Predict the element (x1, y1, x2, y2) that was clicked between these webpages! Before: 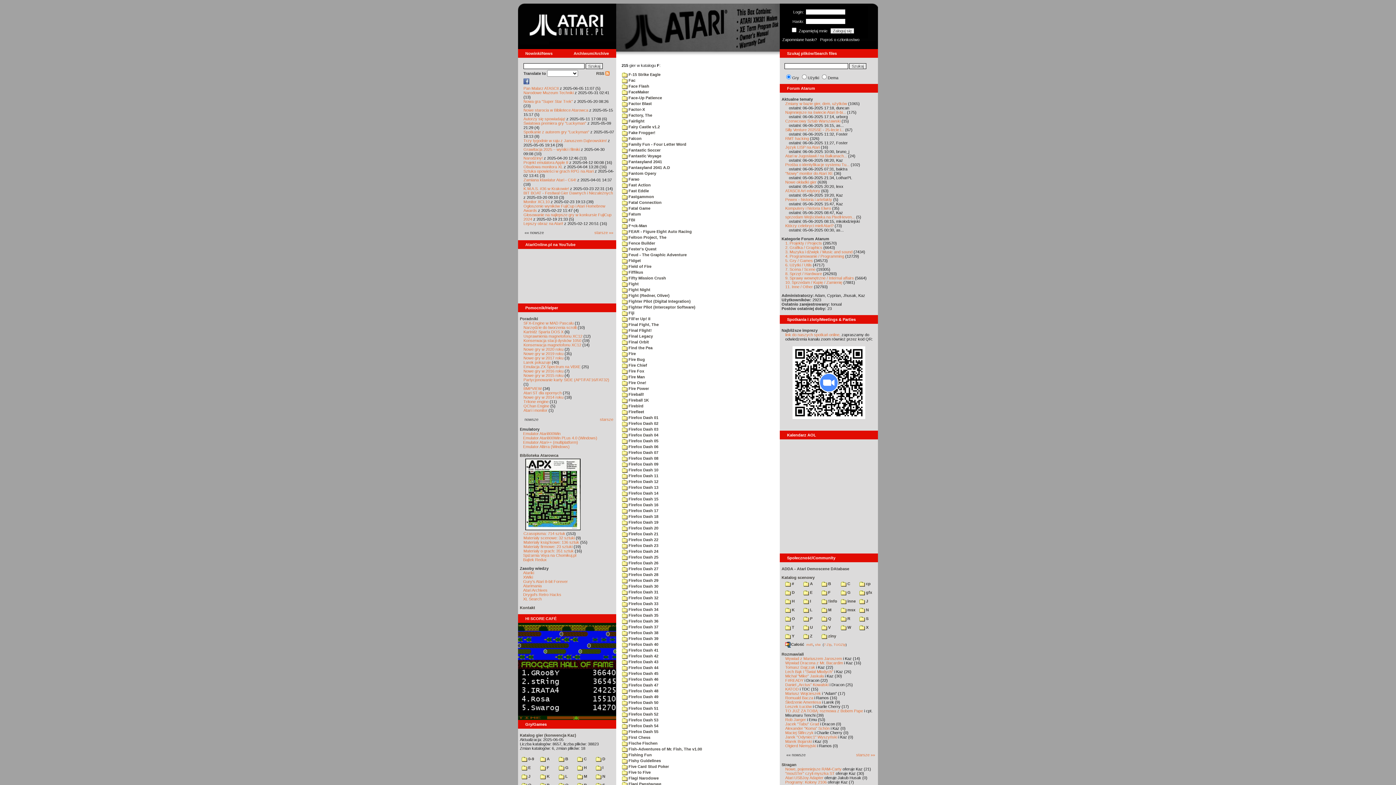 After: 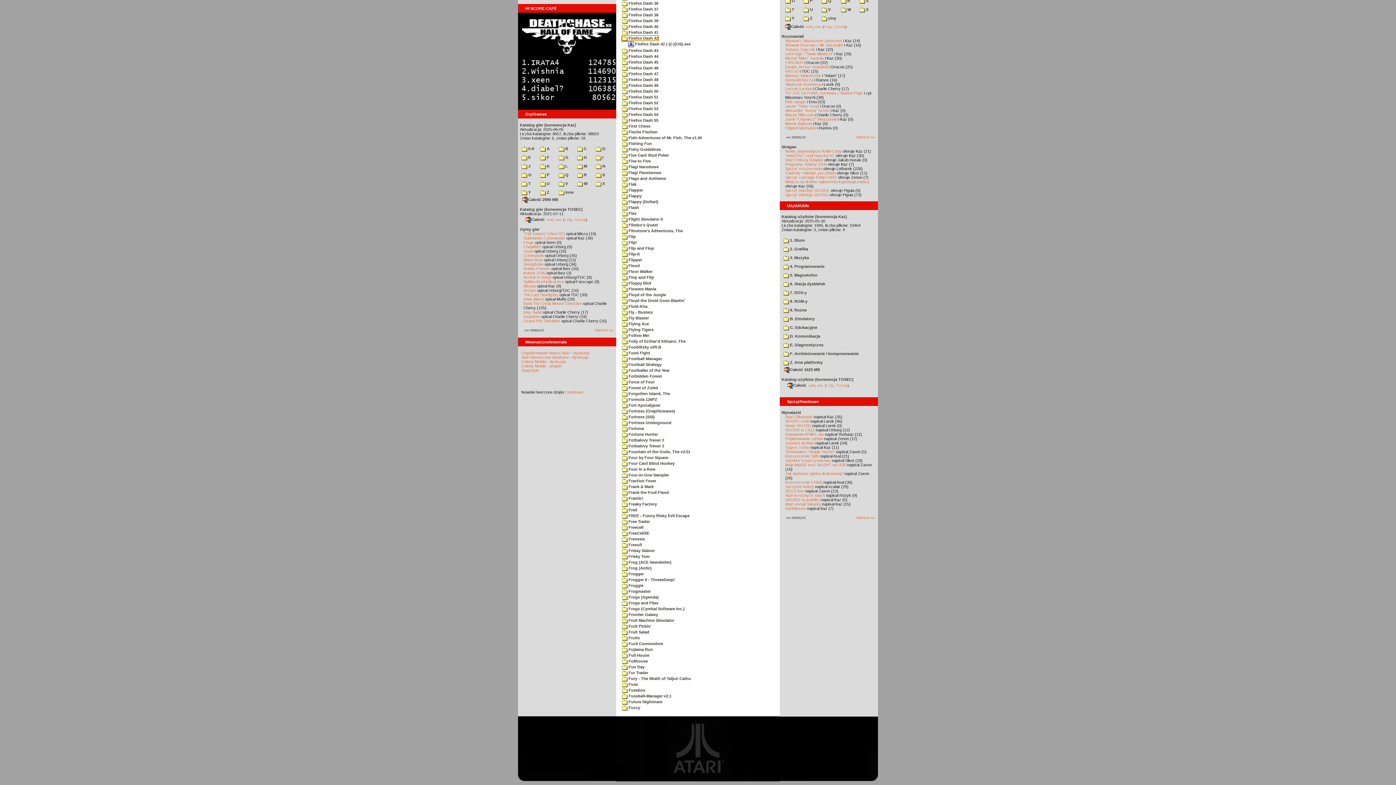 Action: bbox: (622, 654, 658, 658) label:  Firefox Dash 42